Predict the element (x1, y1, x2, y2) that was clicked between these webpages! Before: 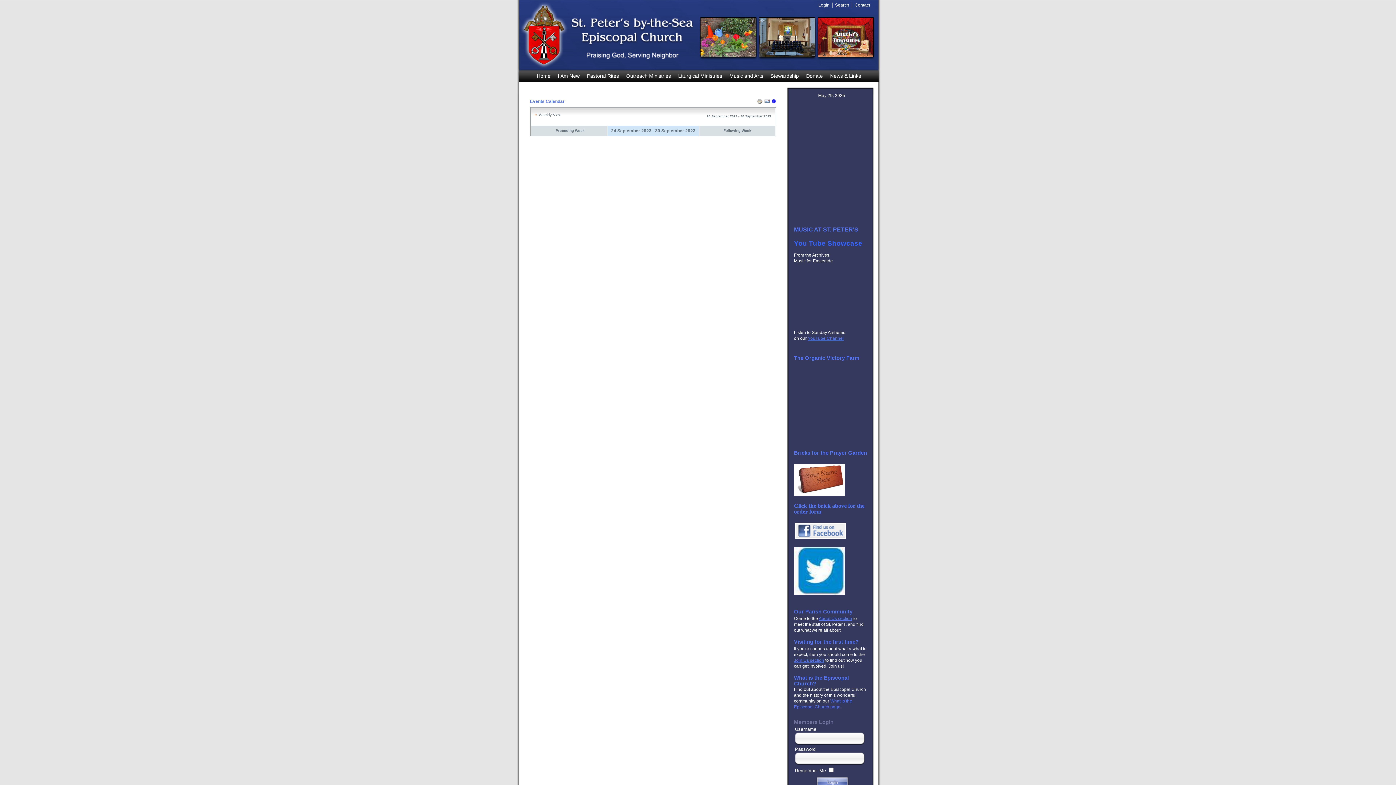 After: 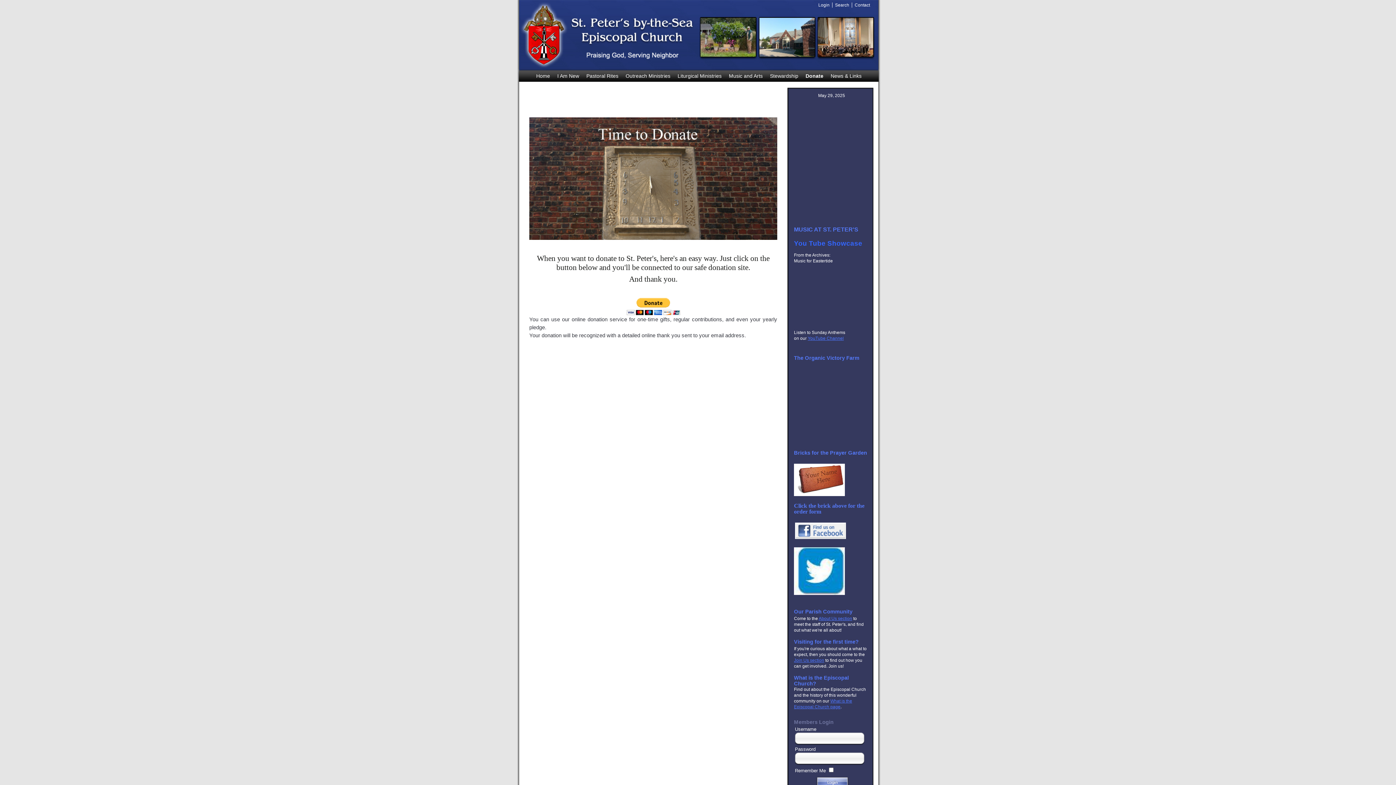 Action: bbox: (806, 70, 823, 80) label: Donate